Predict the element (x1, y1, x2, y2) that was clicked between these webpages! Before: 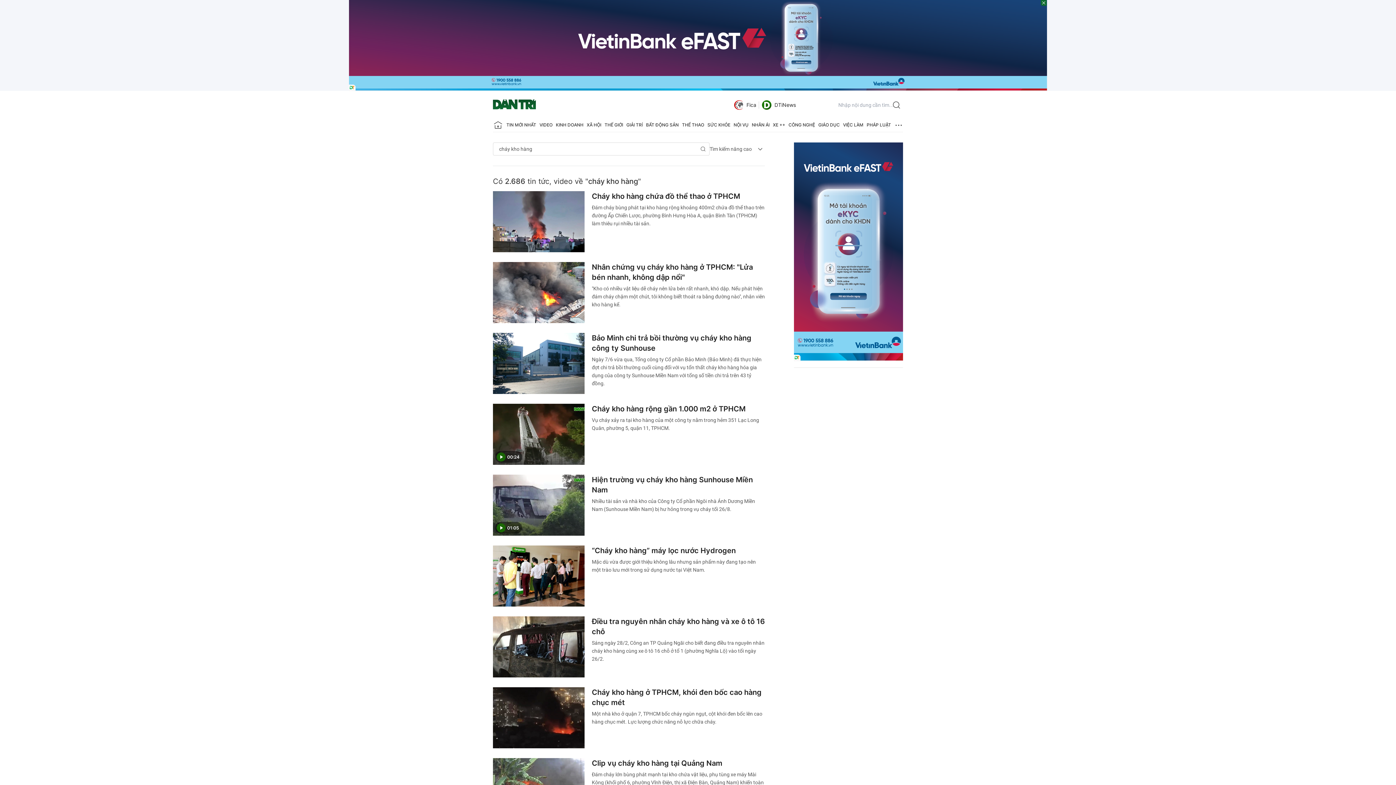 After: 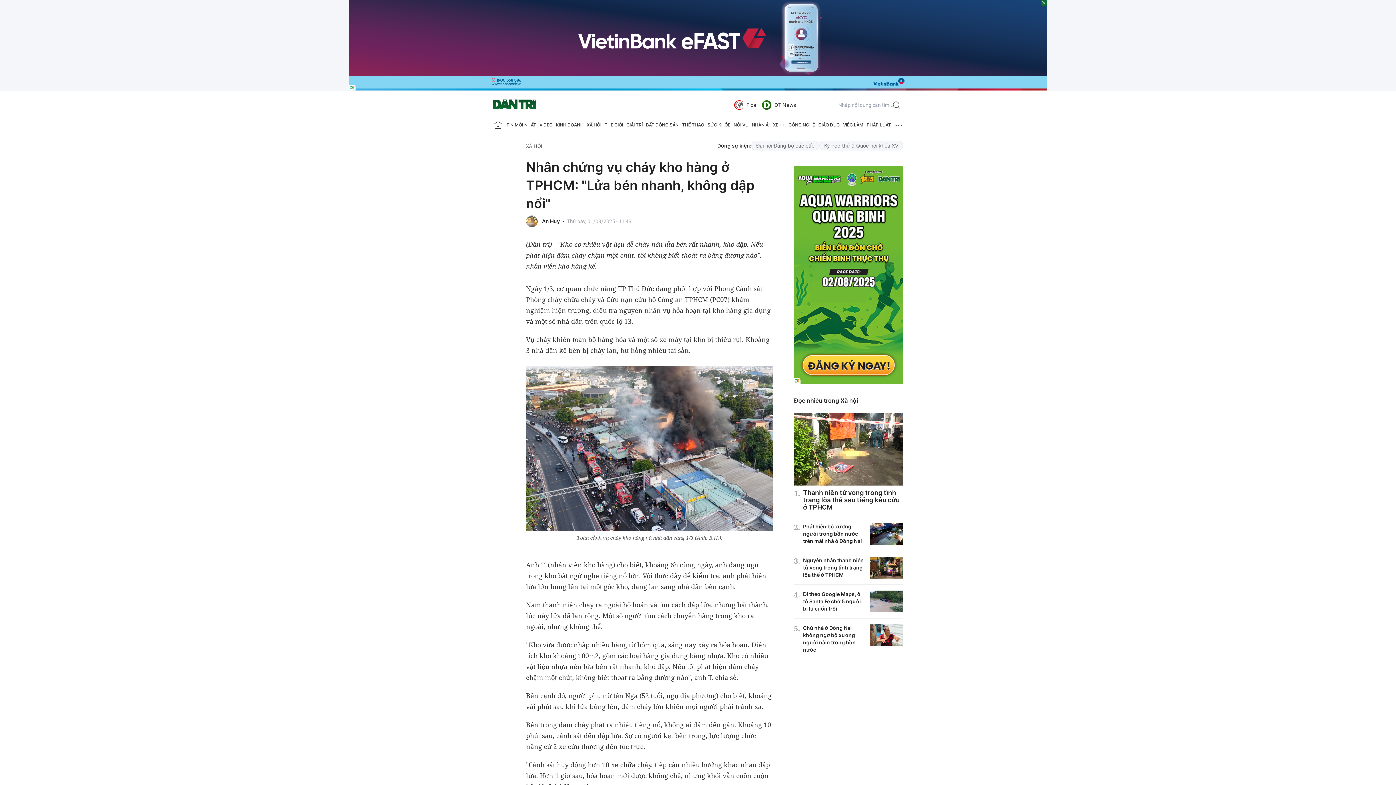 Action: bbox: (592, 285, 765, 307) label: "Kho có nhiều vật liệu dễ cháy nên lửa bén rất nhanh, khó dập. Nếu phát hiện đám cháy chậm một chút, tôi không biết thoát ra bằng đường nào", nhân viên kho hàng kể.